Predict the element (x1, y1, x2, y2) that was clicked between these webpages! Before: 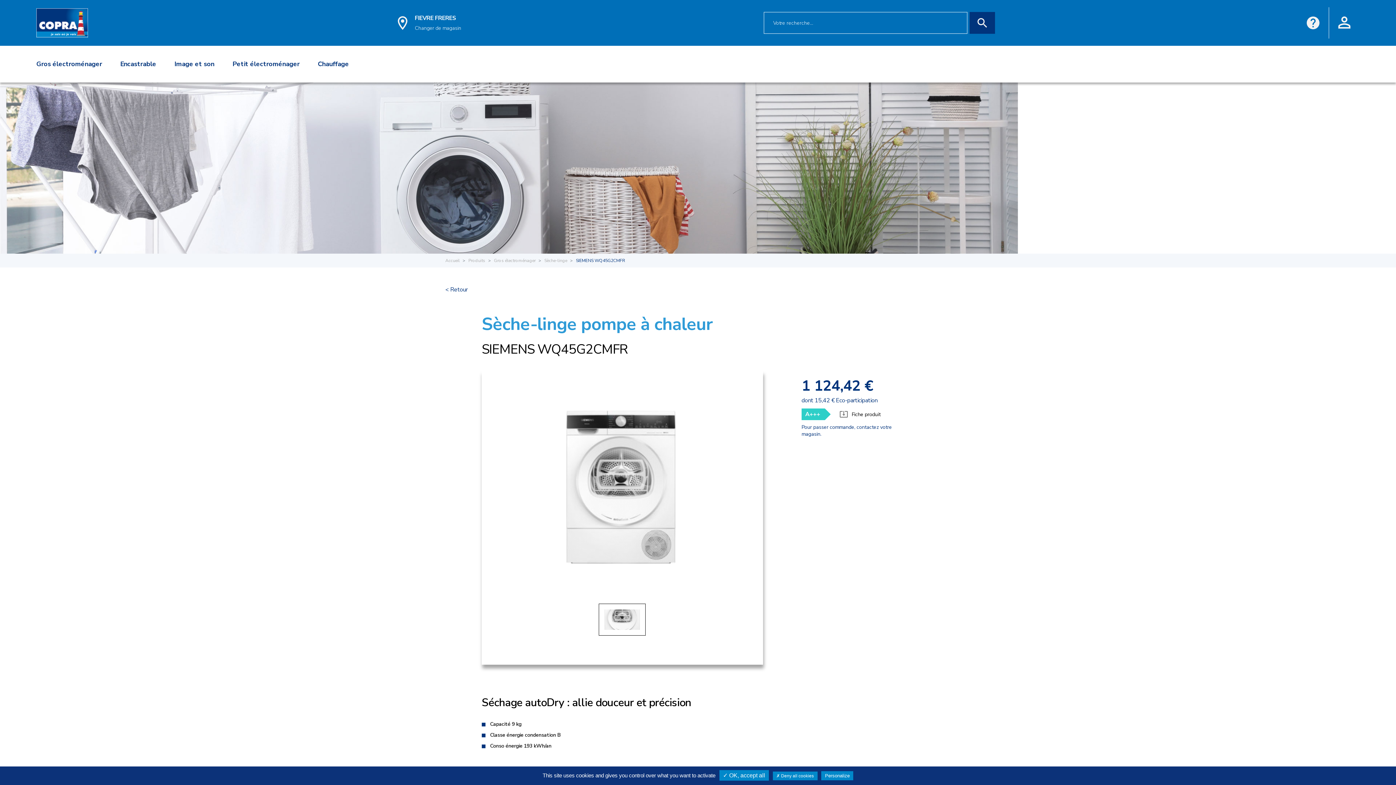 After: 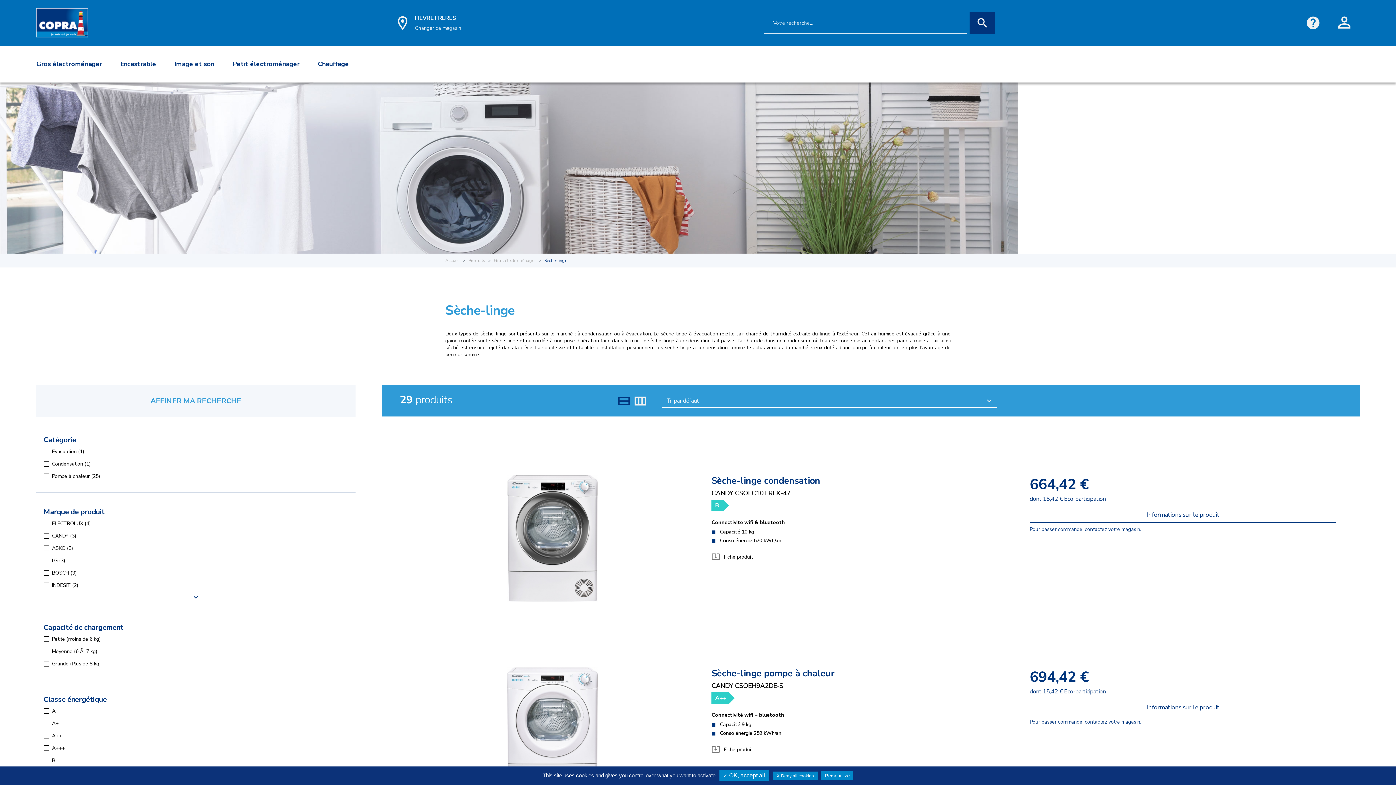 Action: bbox: (445, 285, 467, 293) label: < Retour